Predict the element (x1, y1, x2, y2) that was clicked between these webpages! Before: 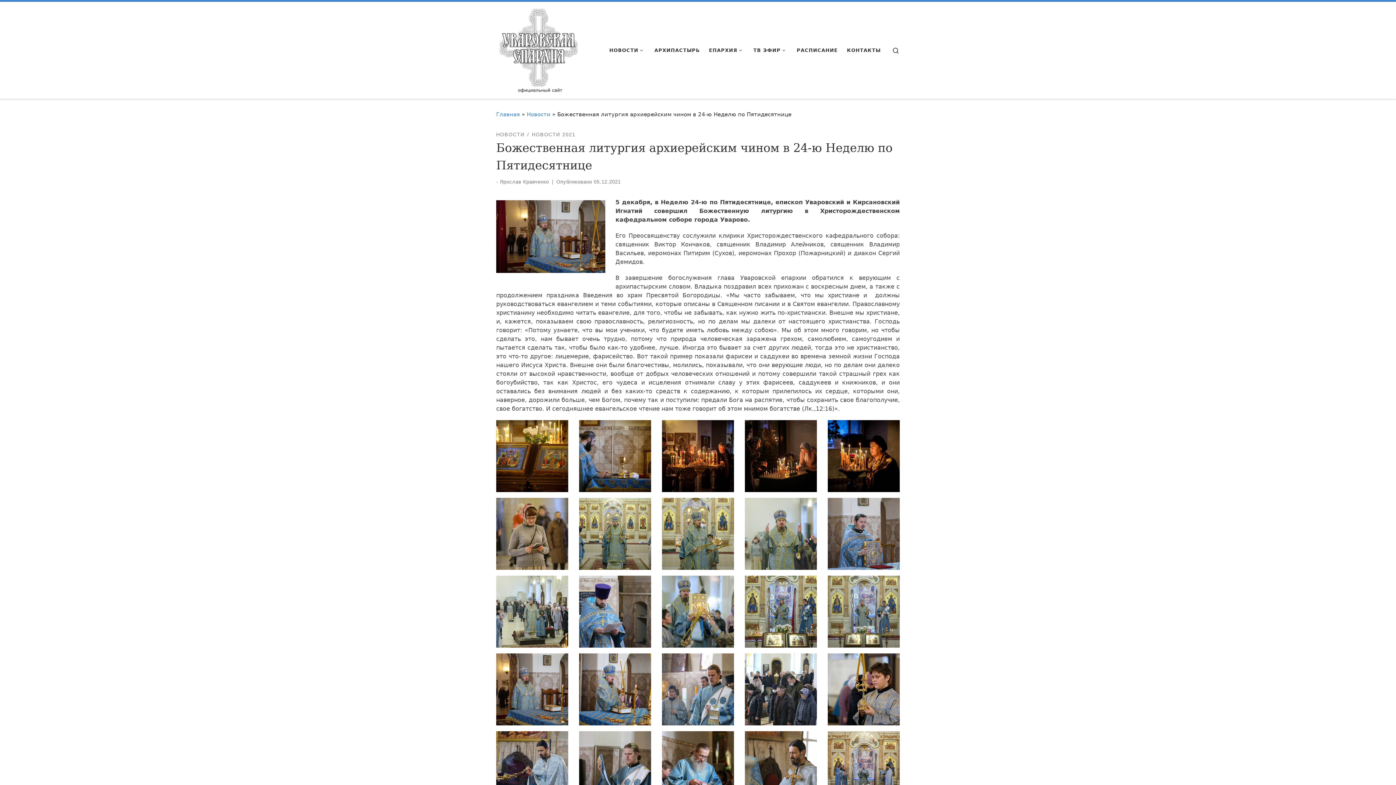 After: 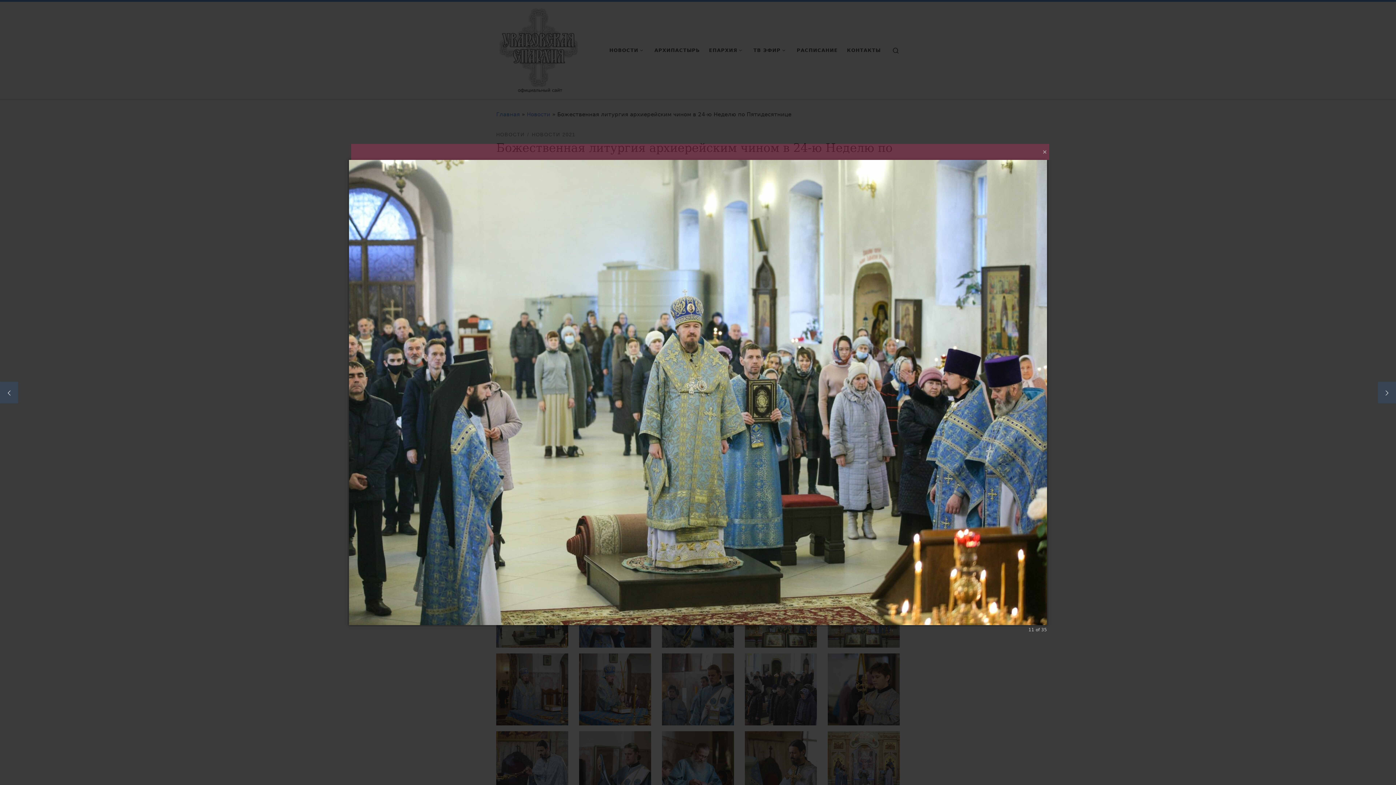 Action: bbox: (496, 576, 568, 648)